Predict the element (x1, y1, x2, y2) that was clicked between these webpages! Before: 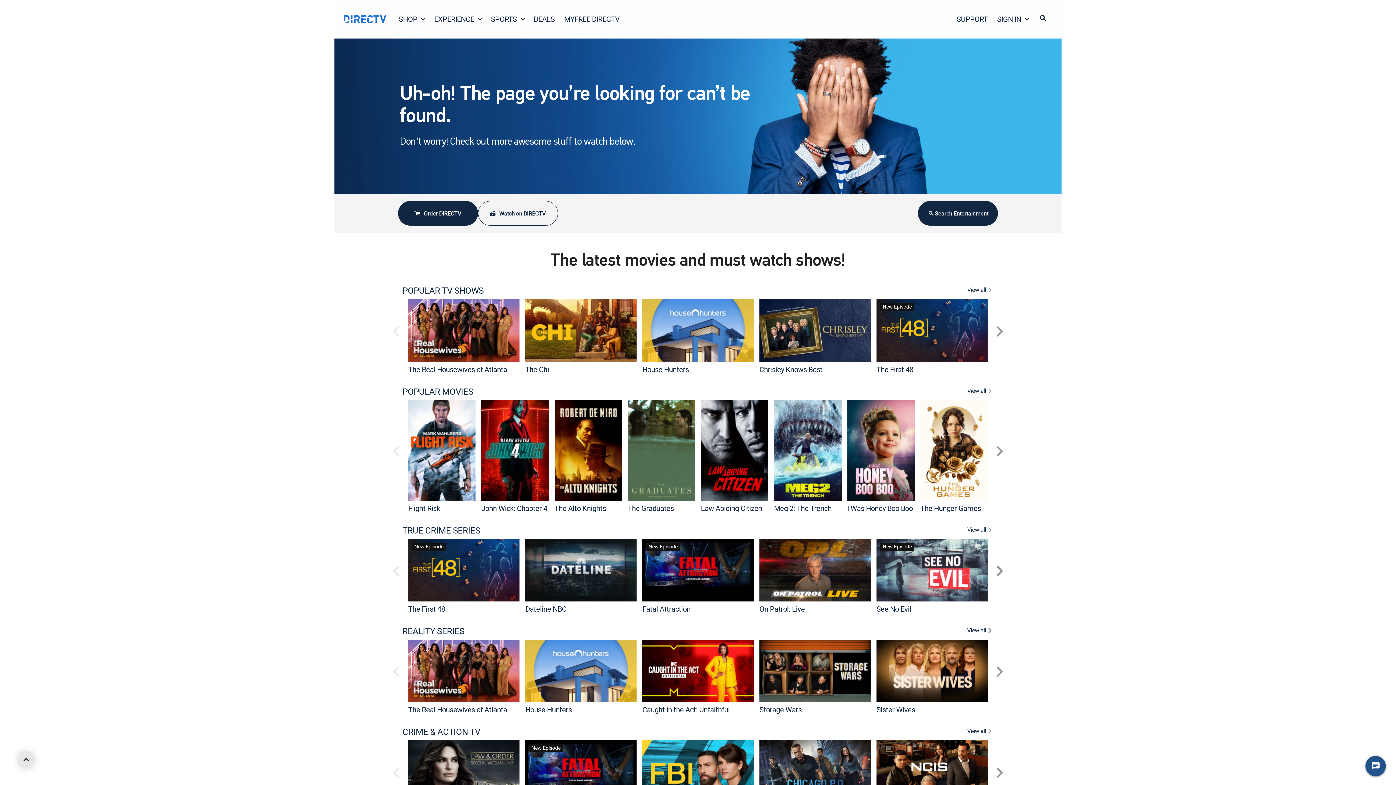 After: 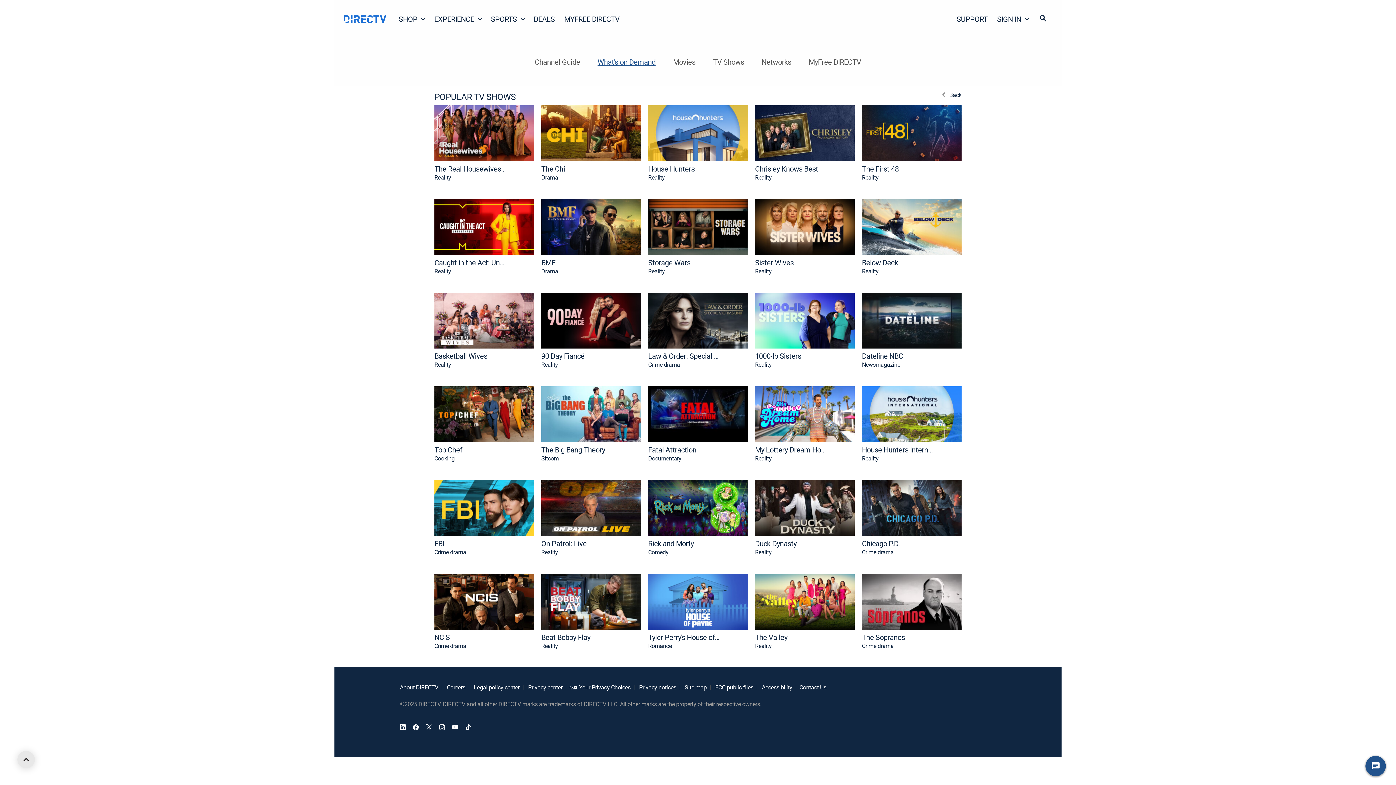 Action: bbox: (967, 285, 993, 296) label: View All